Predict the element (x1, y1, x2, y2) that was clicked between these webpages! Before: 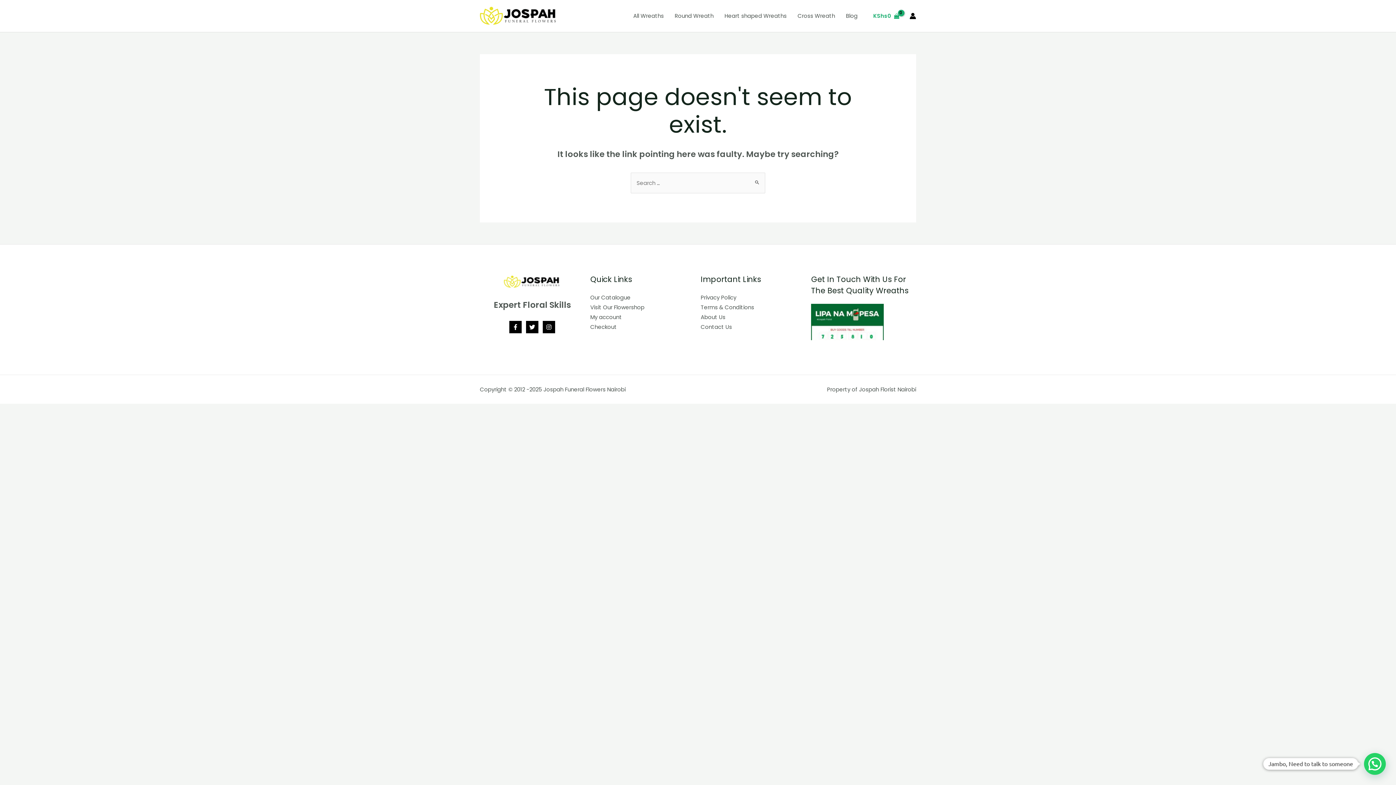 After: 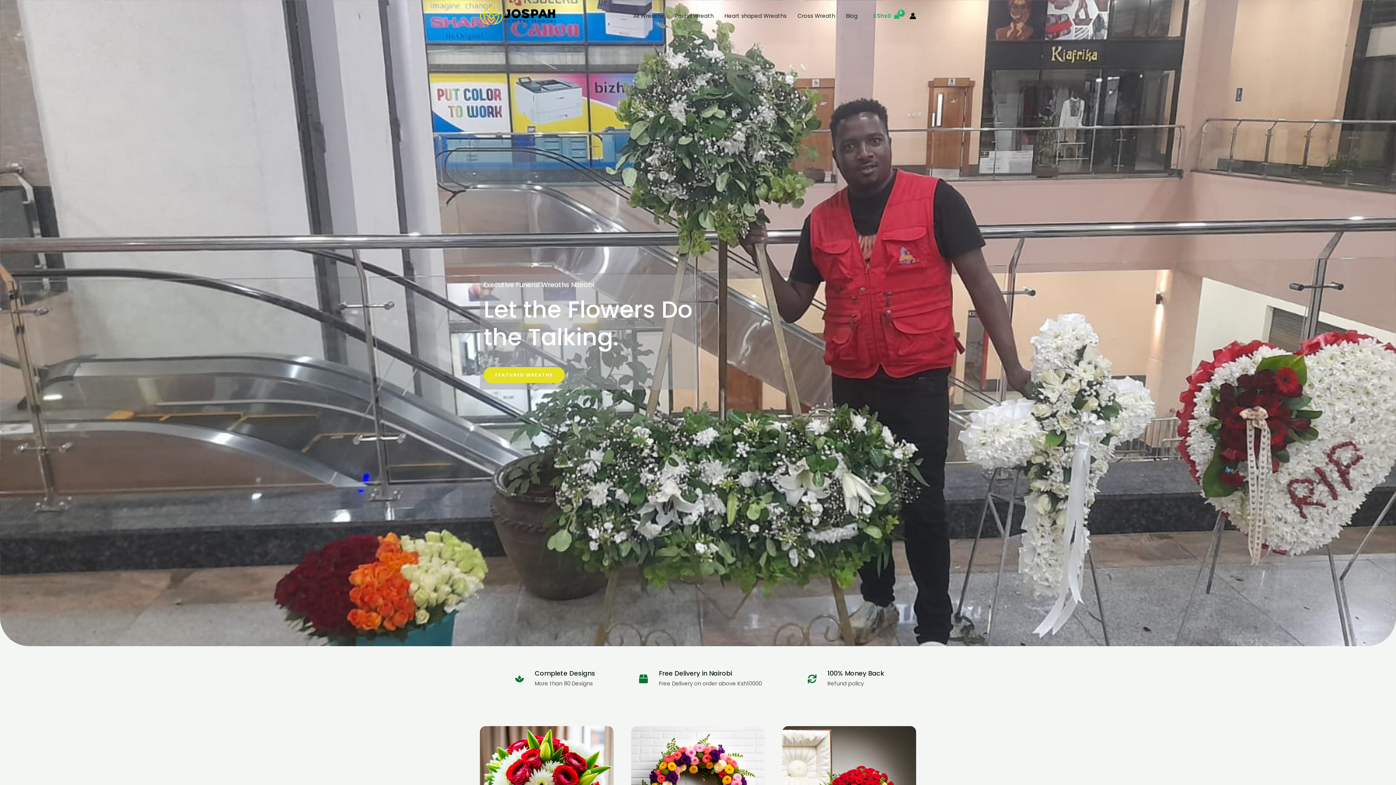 Action: bbox: (480, 11, 558, 19)